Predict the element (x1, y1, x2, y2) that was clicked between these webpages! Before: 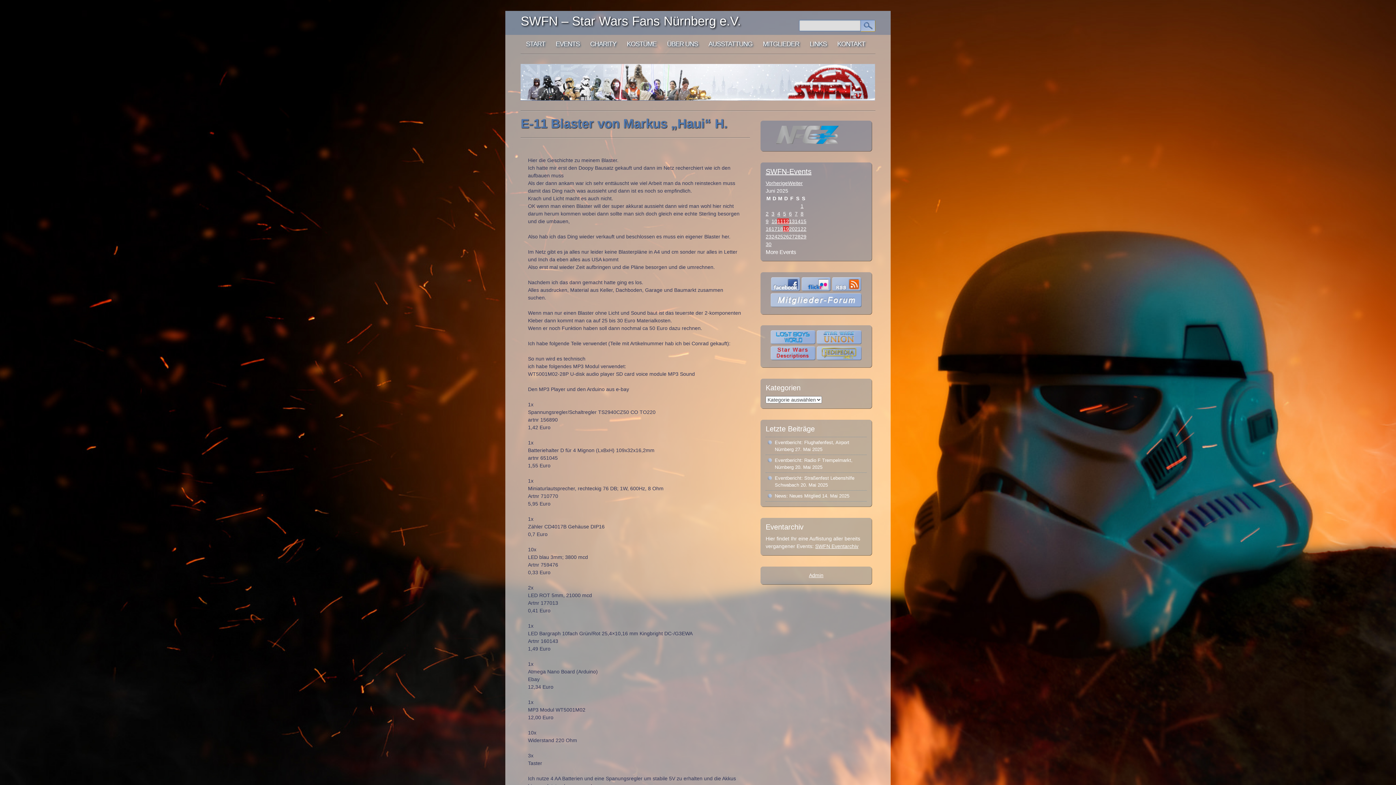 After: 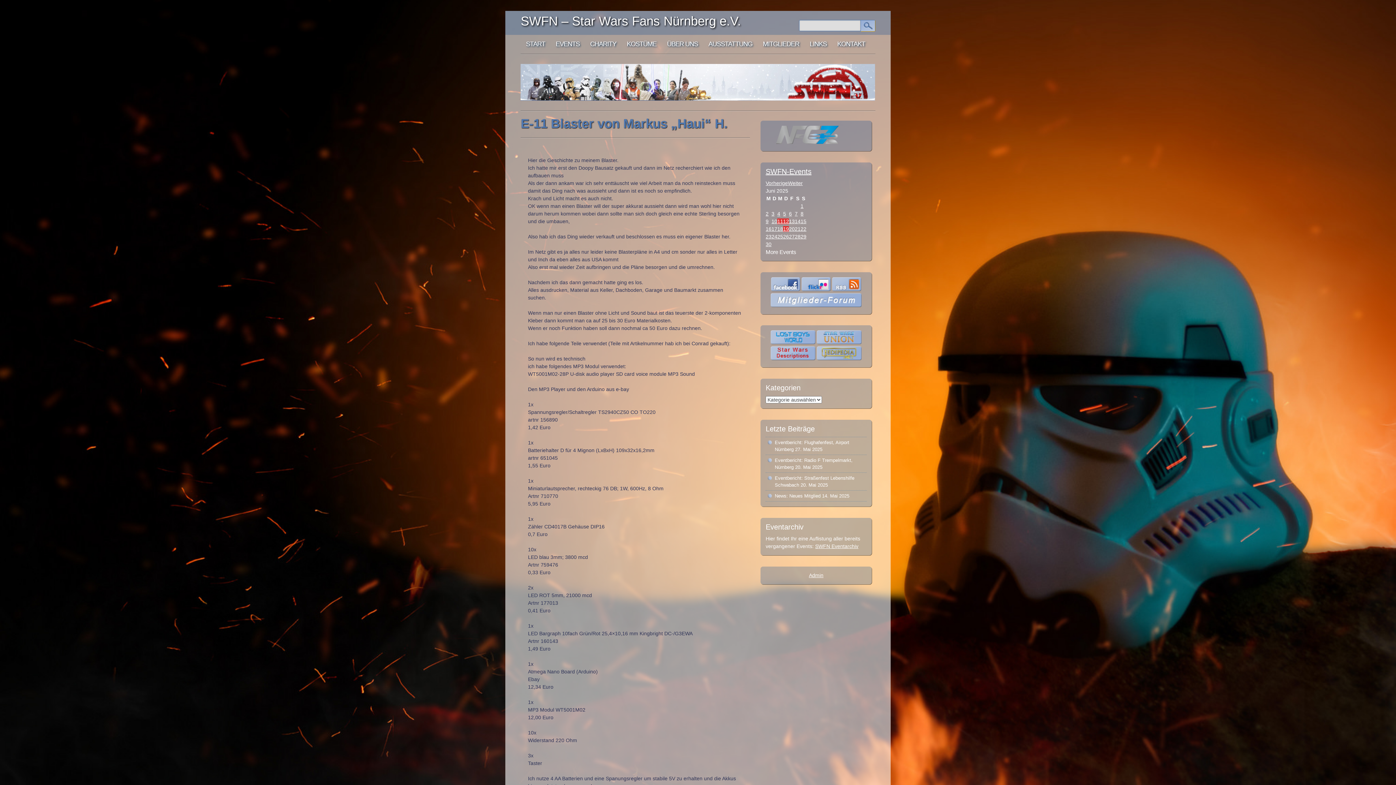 Action: bbox: (817, 339, 861, 345)